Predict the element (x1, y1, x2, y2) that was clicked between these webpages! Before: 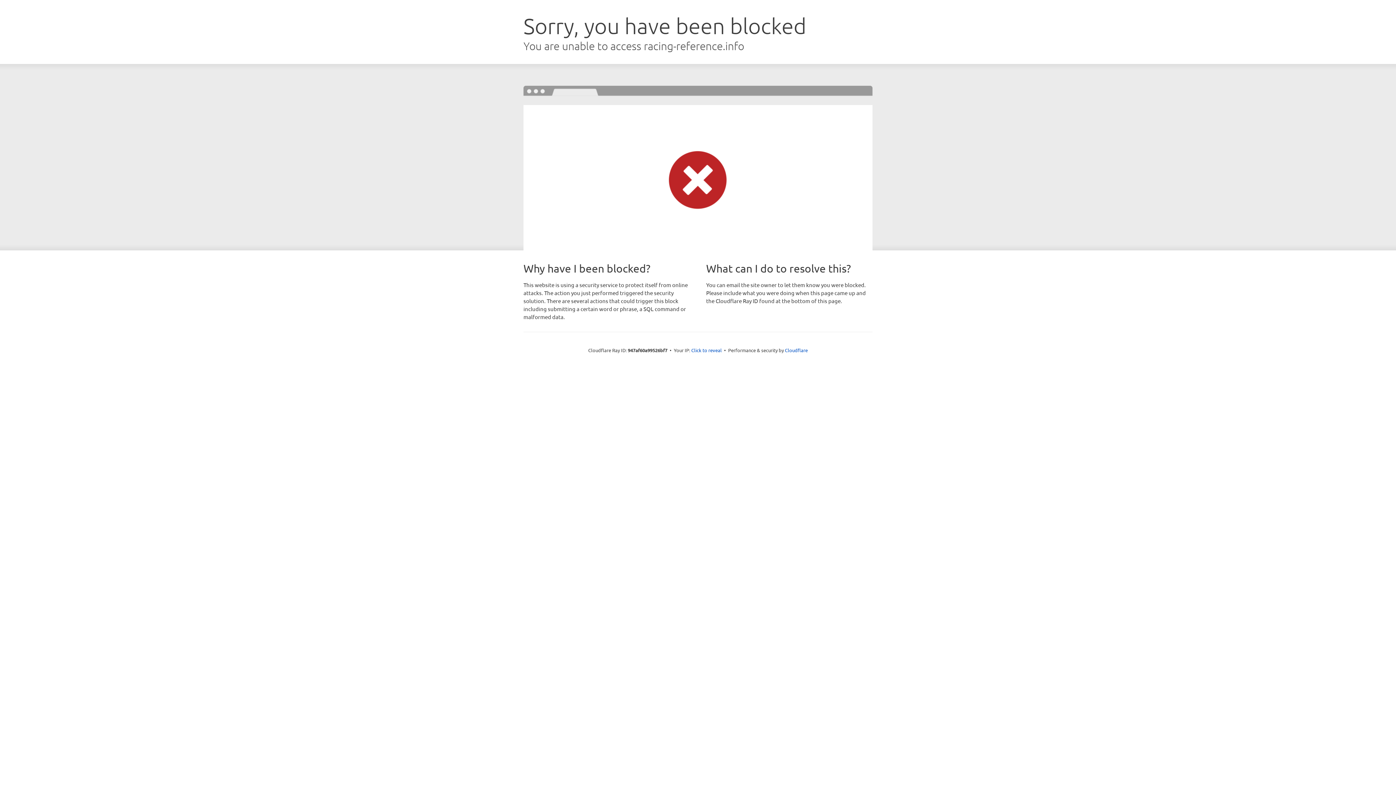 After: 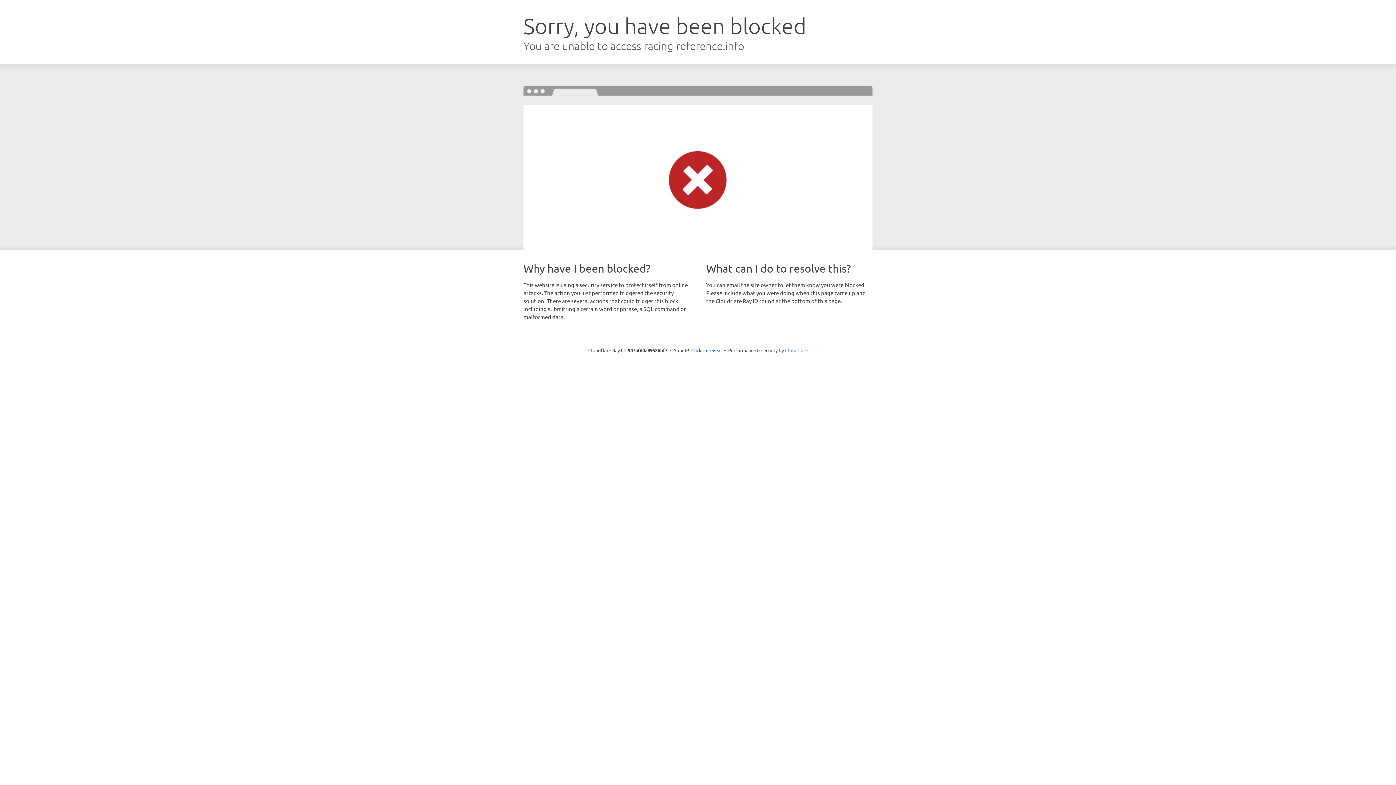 Action: label: Cloudflare bbox: (785, 347, 808, 353)